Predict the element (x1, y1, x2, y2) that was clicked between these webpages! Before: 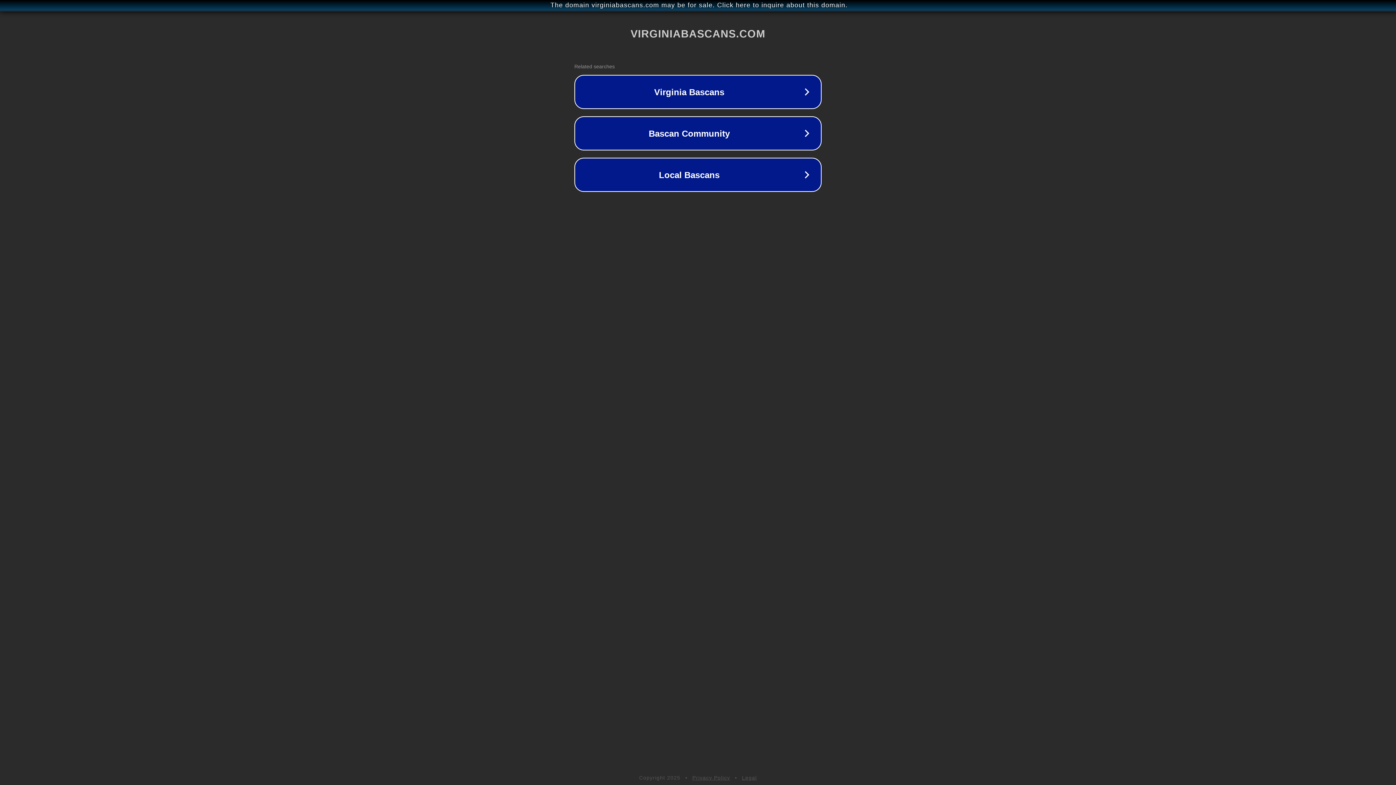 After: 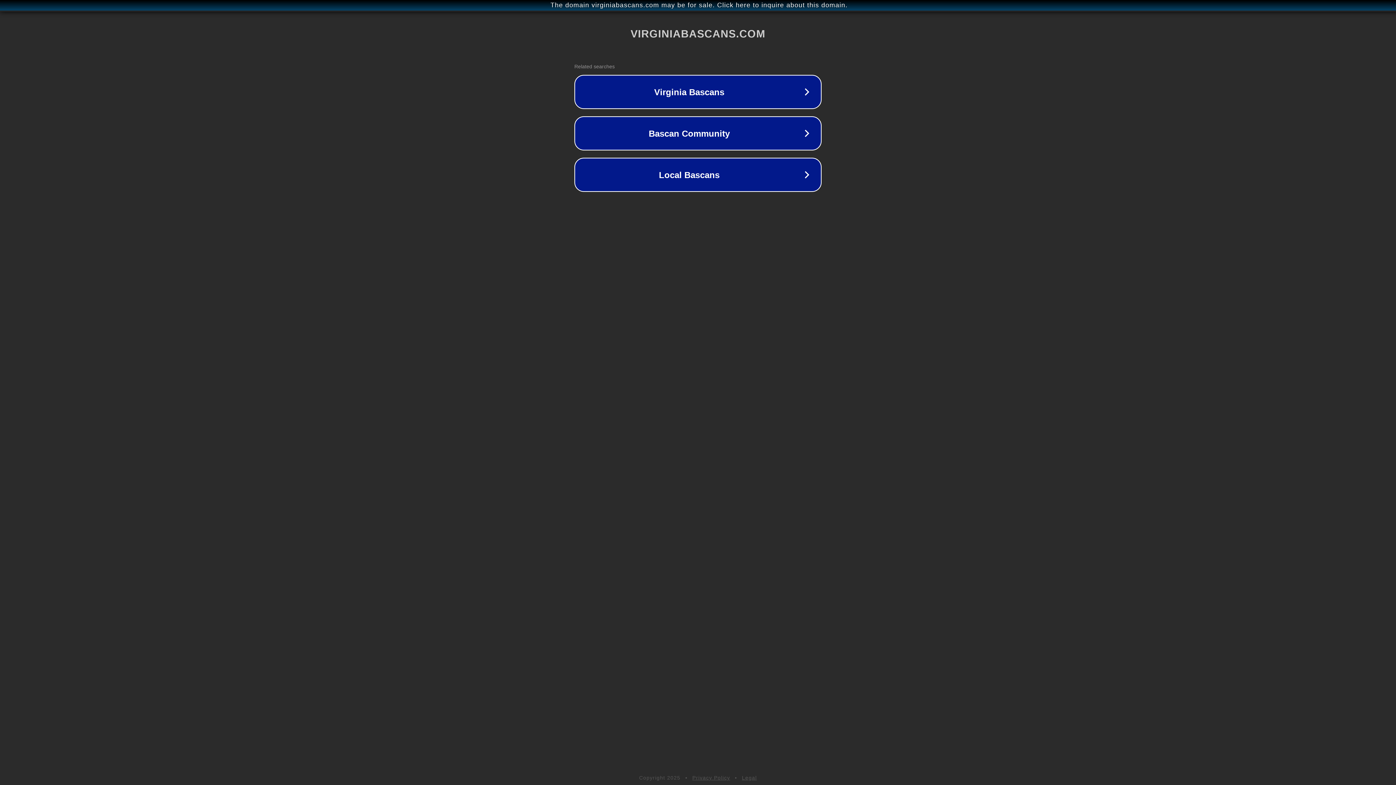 Action: bbox: (692, 775, 730, 781) label: Privacy Policy